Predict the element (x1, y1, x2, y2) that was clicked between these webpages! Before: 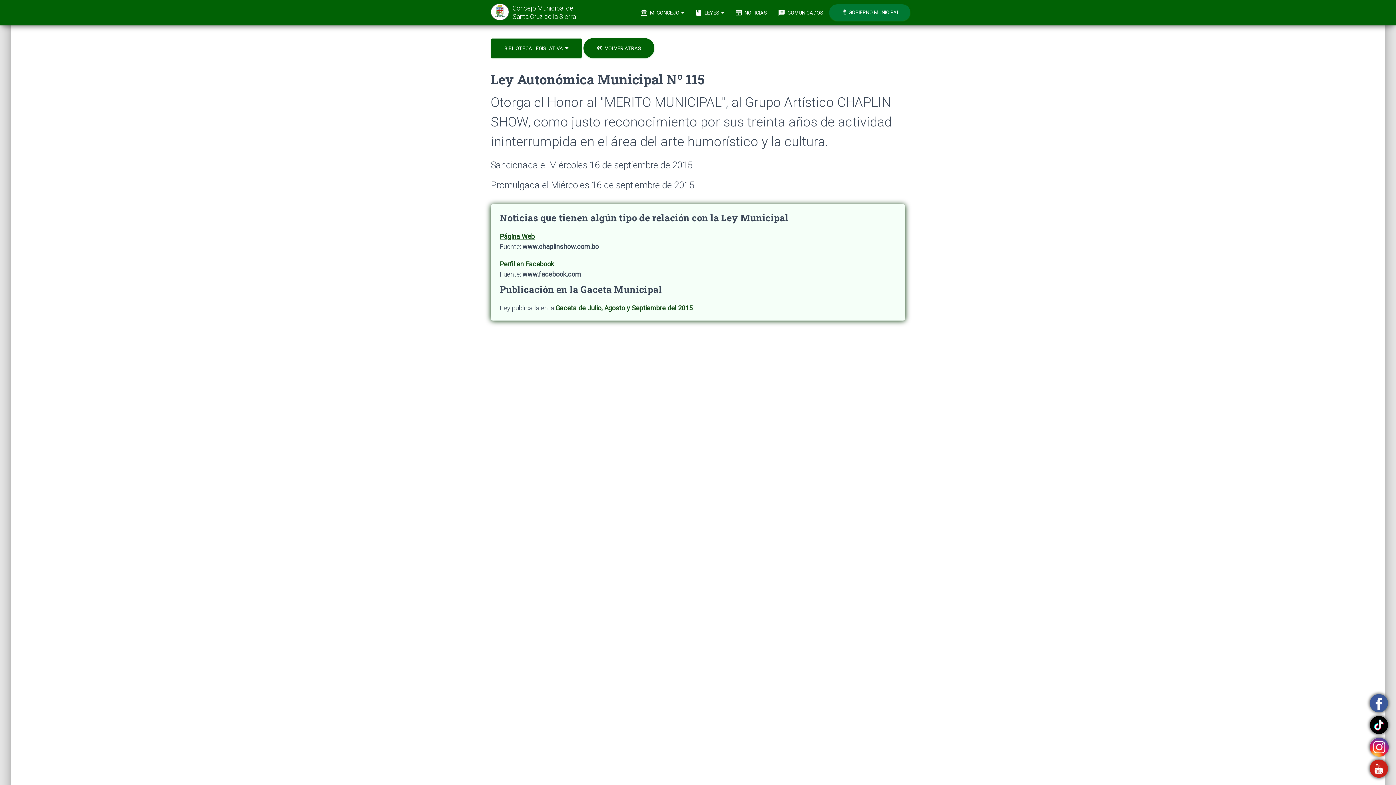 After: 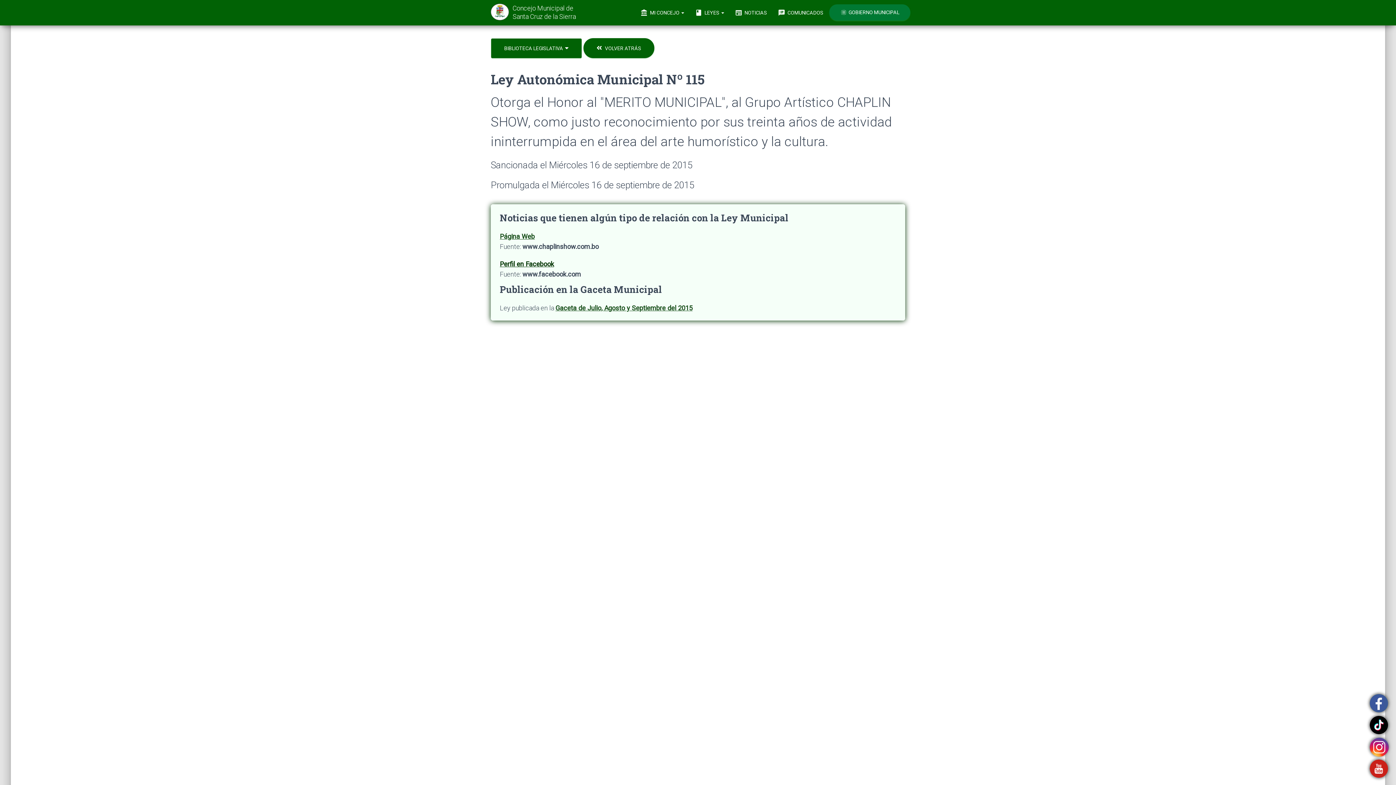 Action: label: Perfil en Facebook bbox: (500, 260, 554, 268)